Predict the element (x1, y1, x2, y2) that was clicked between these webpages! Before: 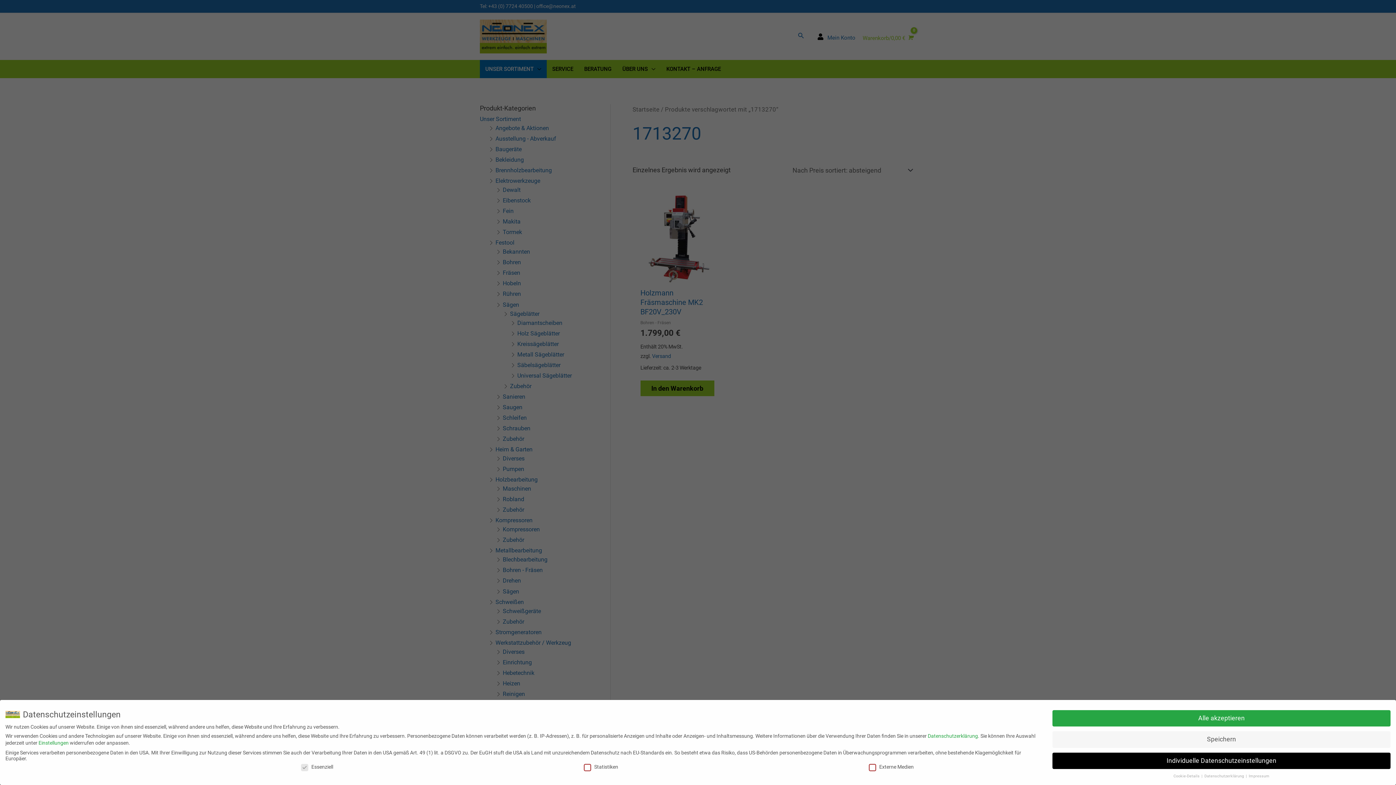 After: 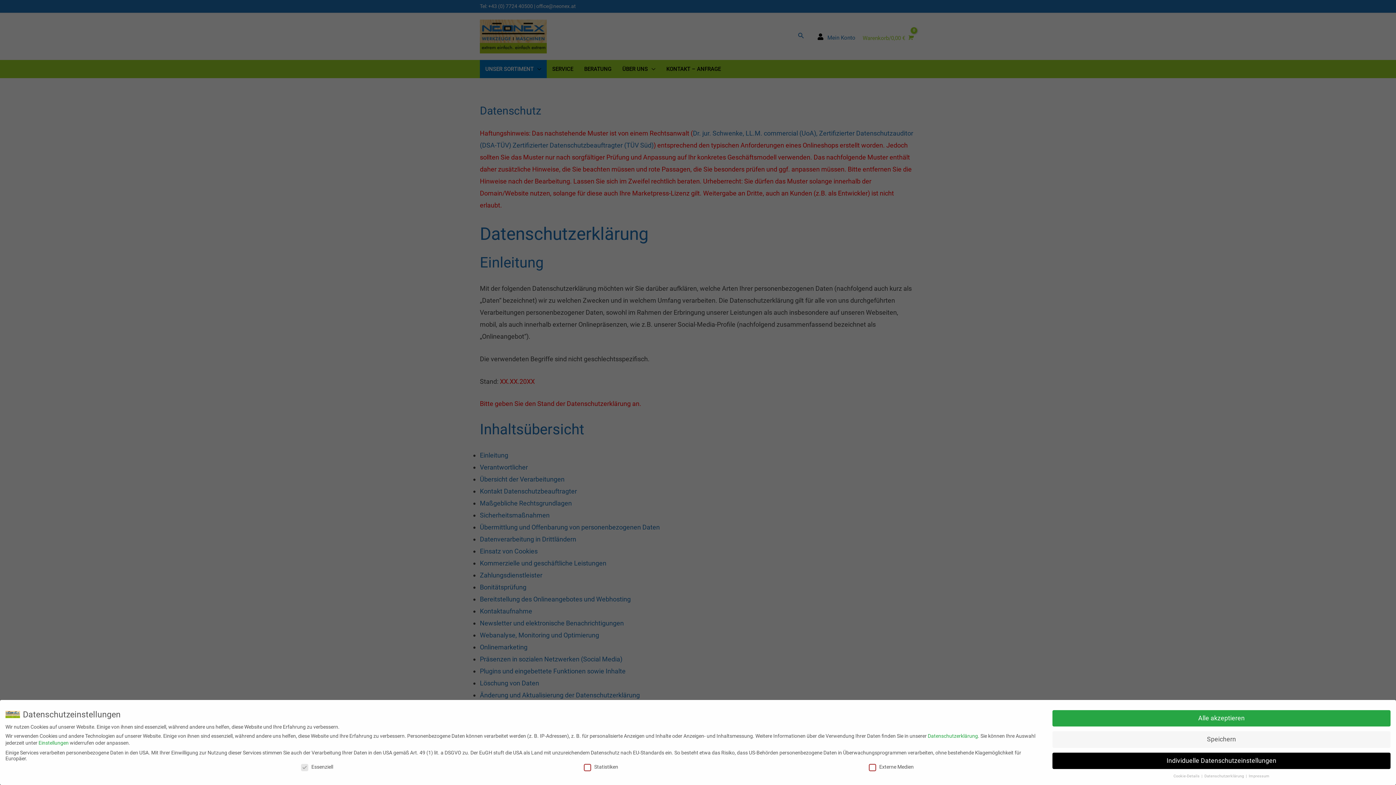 Action: label: Datenschutzerklärung bbox: (928, 733, 978, 739)